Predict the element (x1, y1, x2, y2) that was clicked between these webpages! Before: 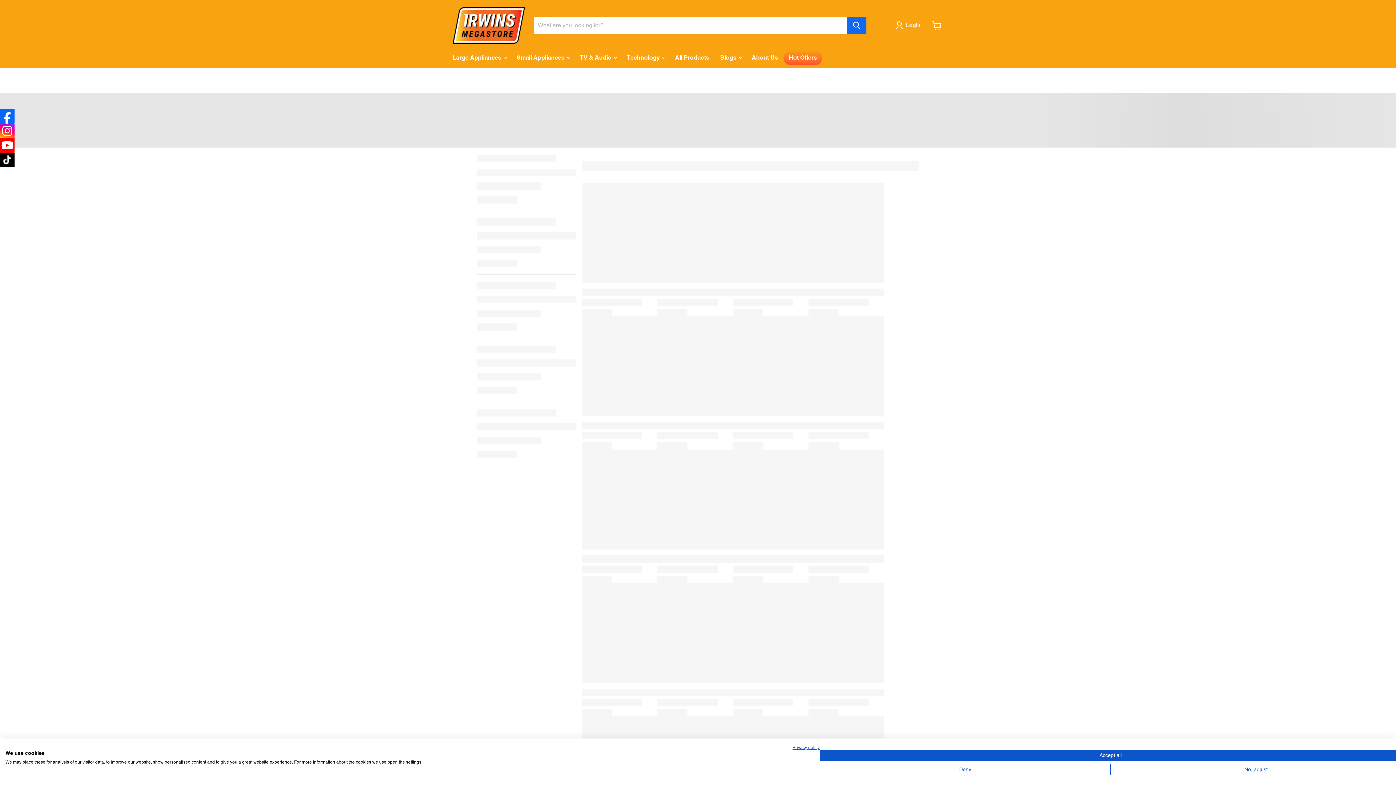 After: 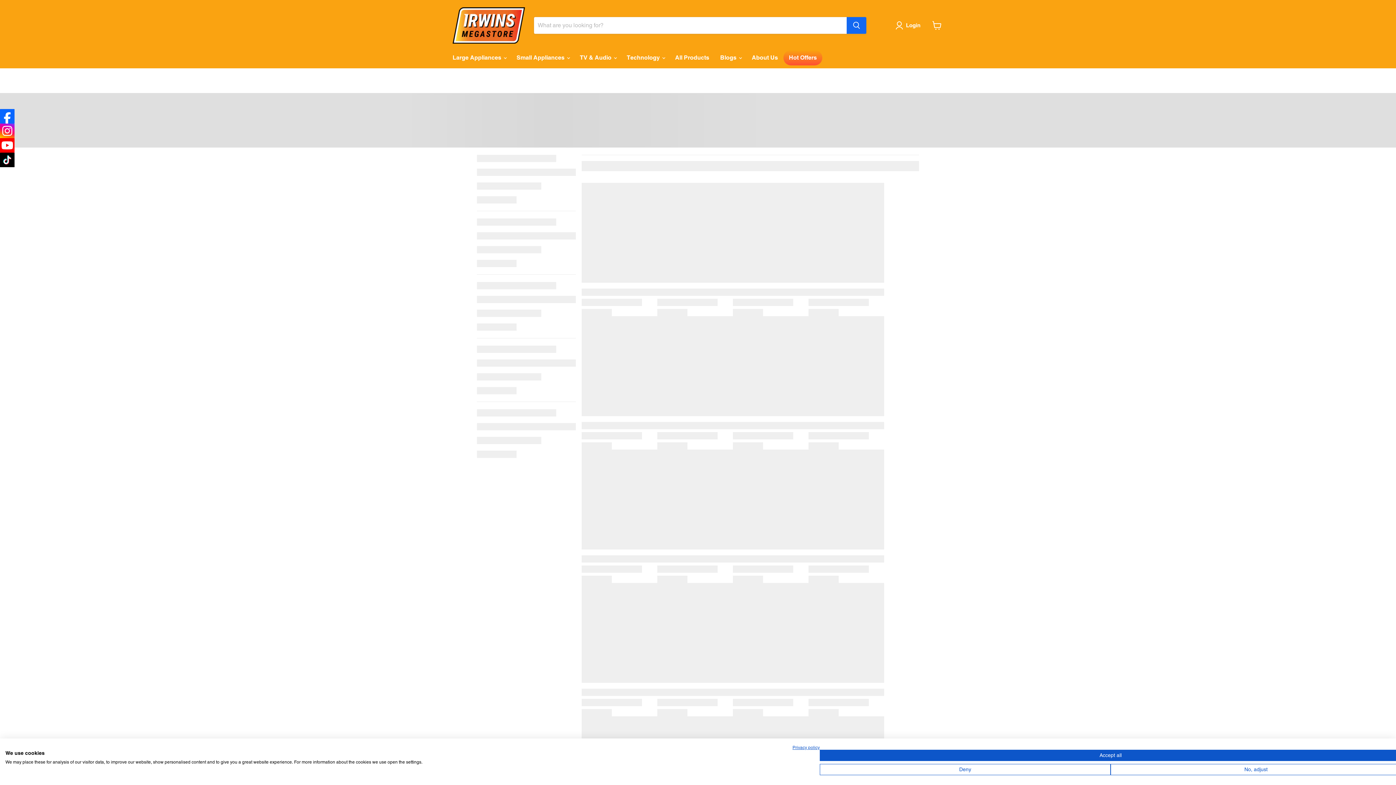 Action: bbox: (0, 109, 14, 123)